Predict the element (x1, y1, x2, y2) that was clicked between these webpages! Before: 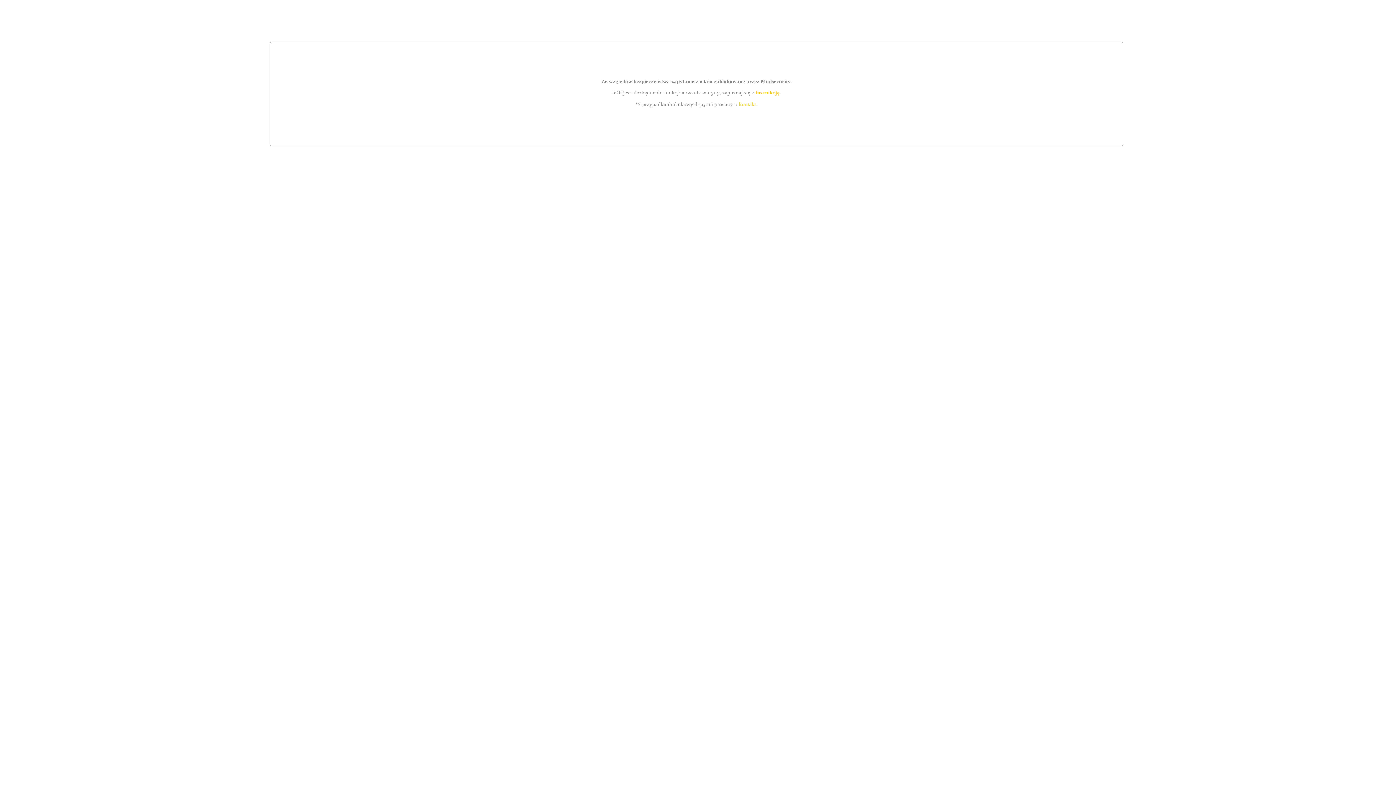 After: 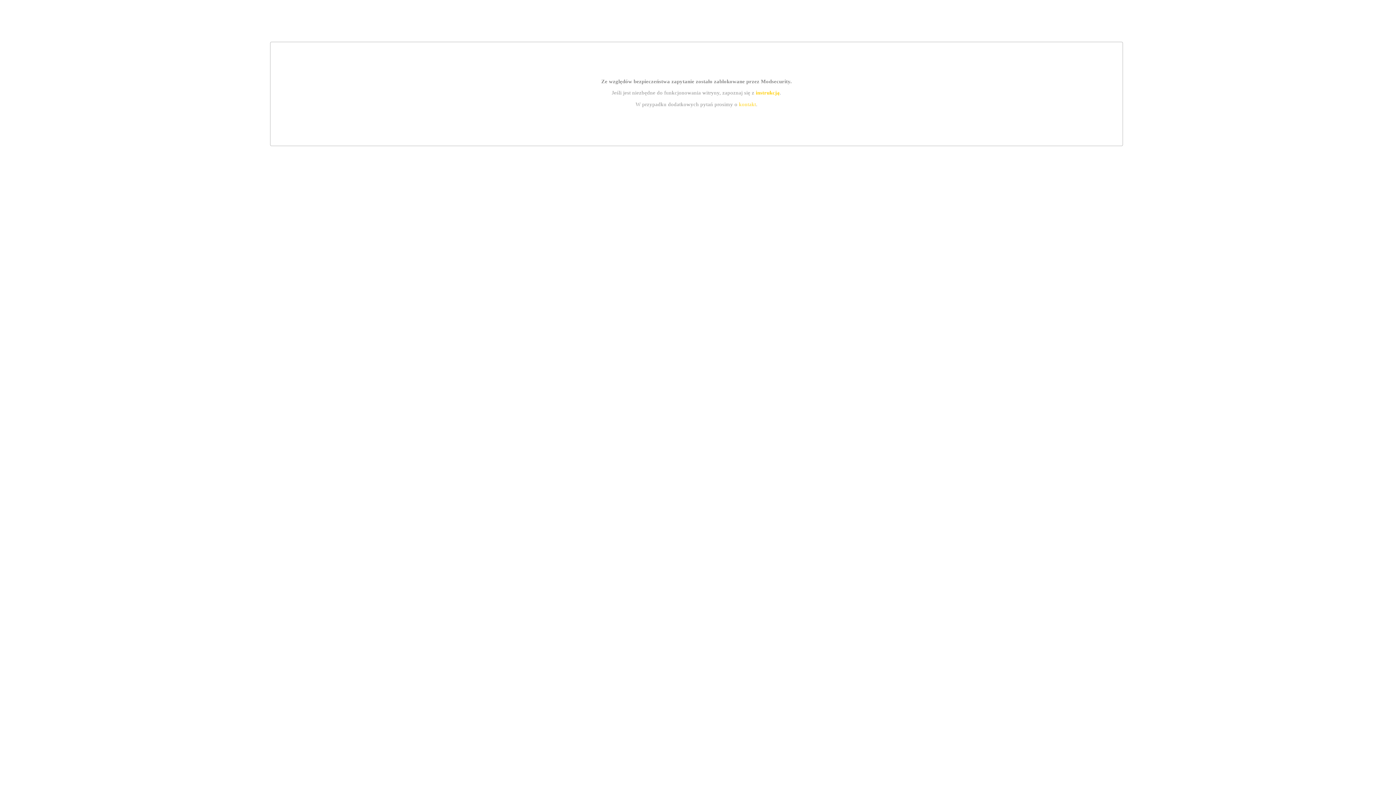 Action: bbox: (739, 101, 756, 107) label: kontakt